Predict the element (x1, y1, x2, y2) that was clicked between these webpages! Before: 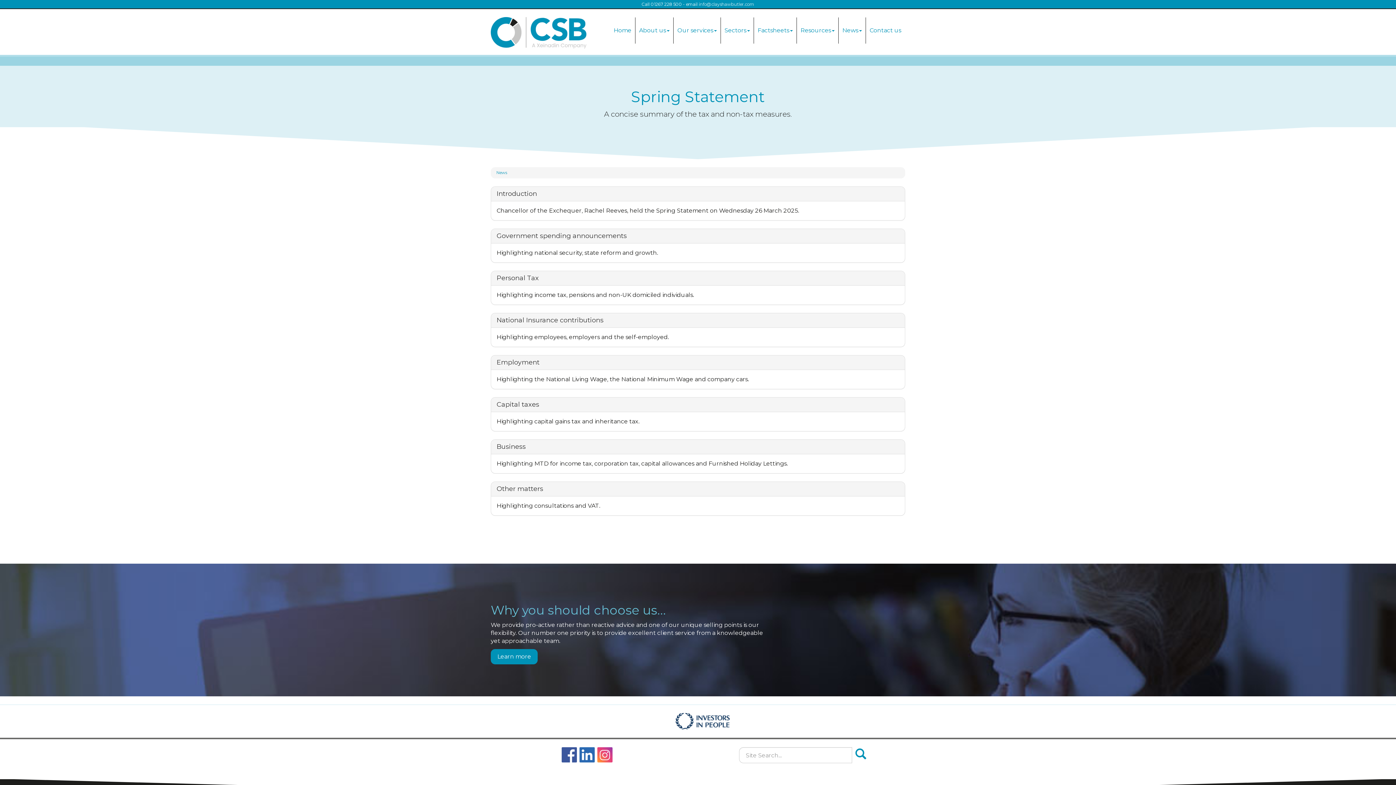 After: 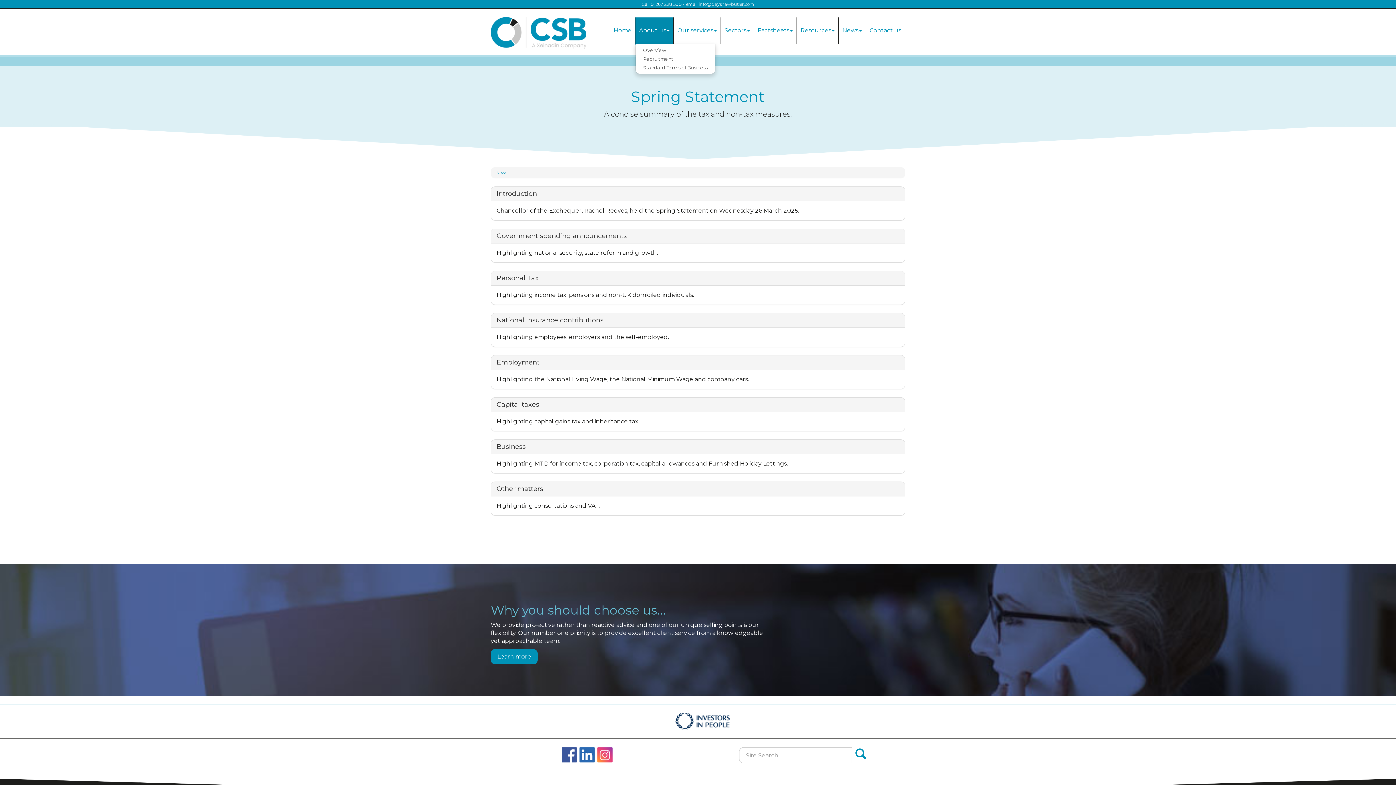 Action: label: About us bbox: (635, 17, 673, 43)